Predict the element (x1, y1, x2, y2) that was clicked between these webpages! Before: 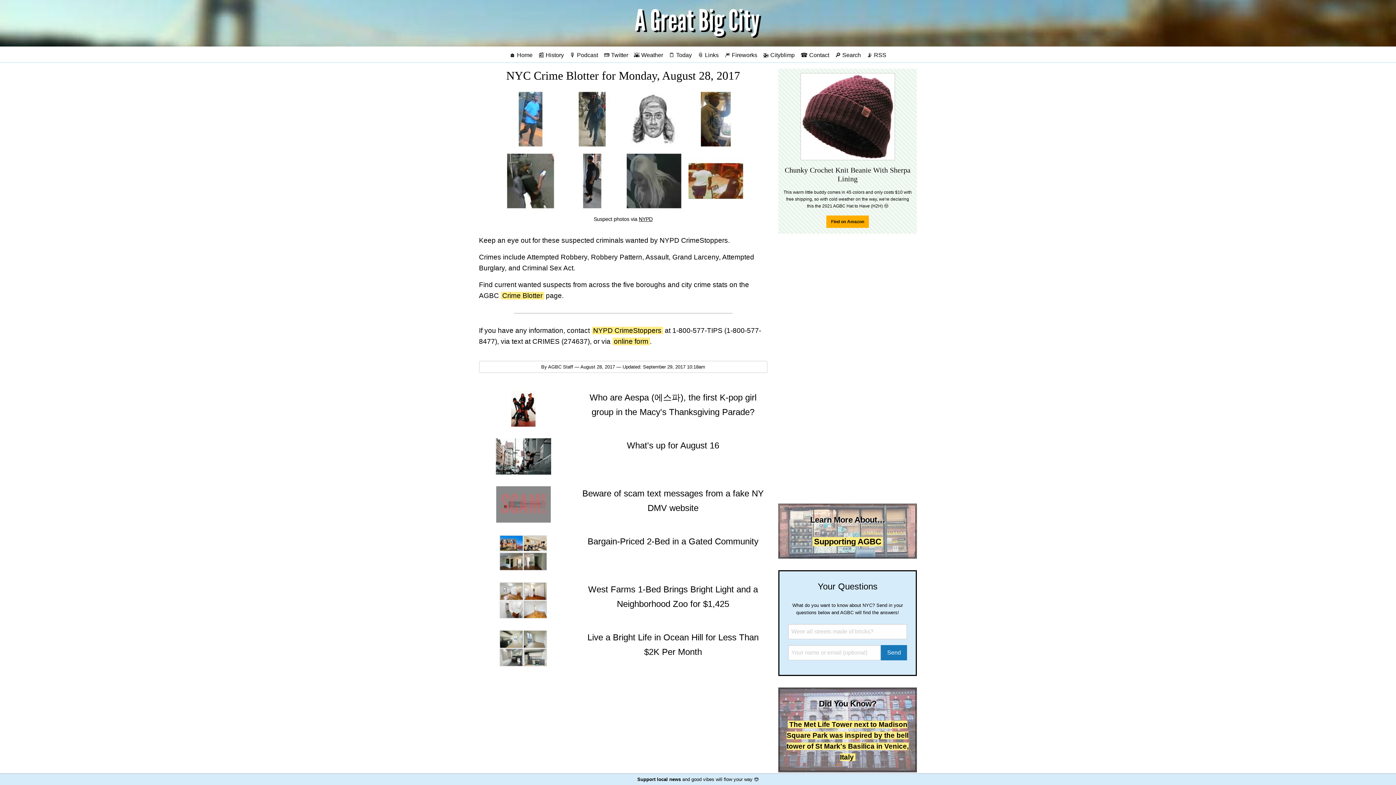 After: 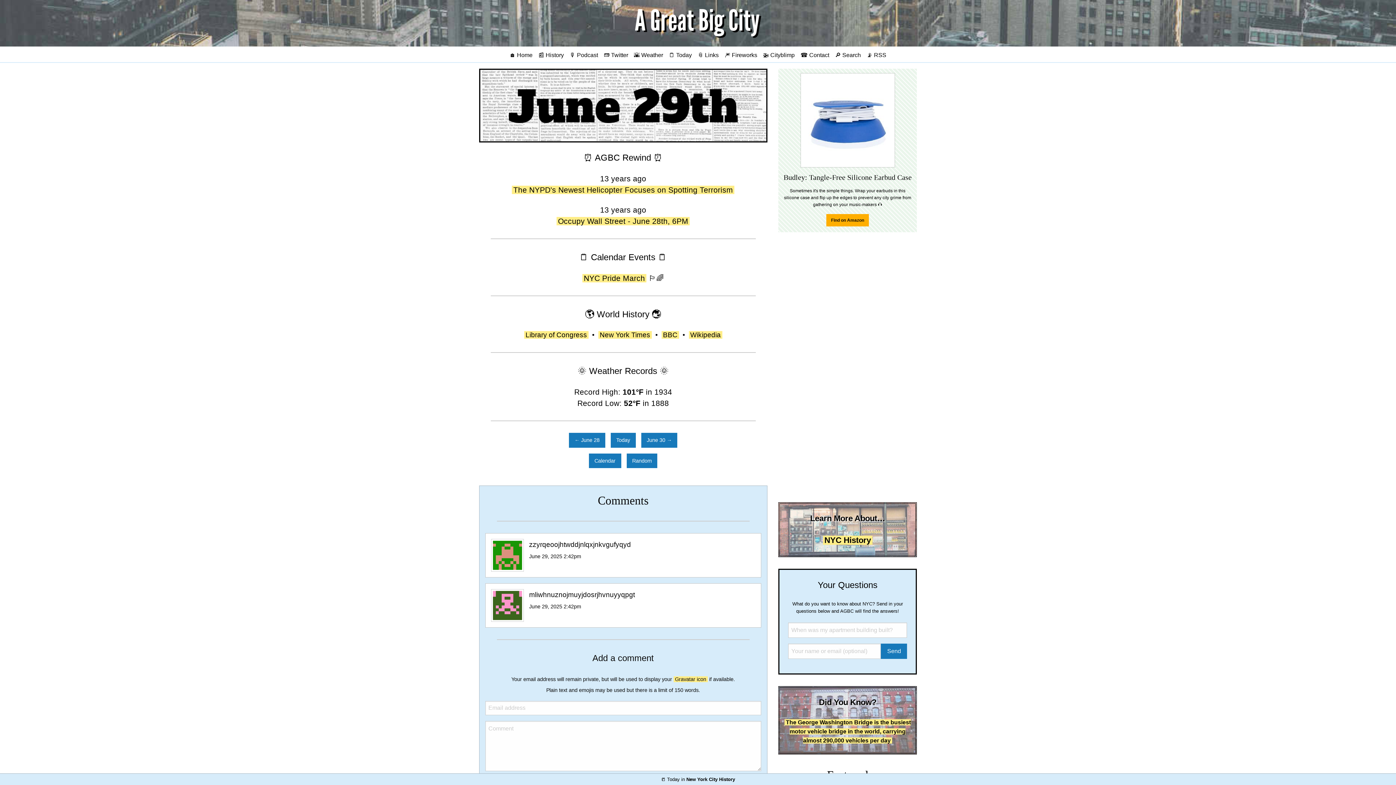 Action: bbox: (536, 49, 566, 60) label: 📰 History